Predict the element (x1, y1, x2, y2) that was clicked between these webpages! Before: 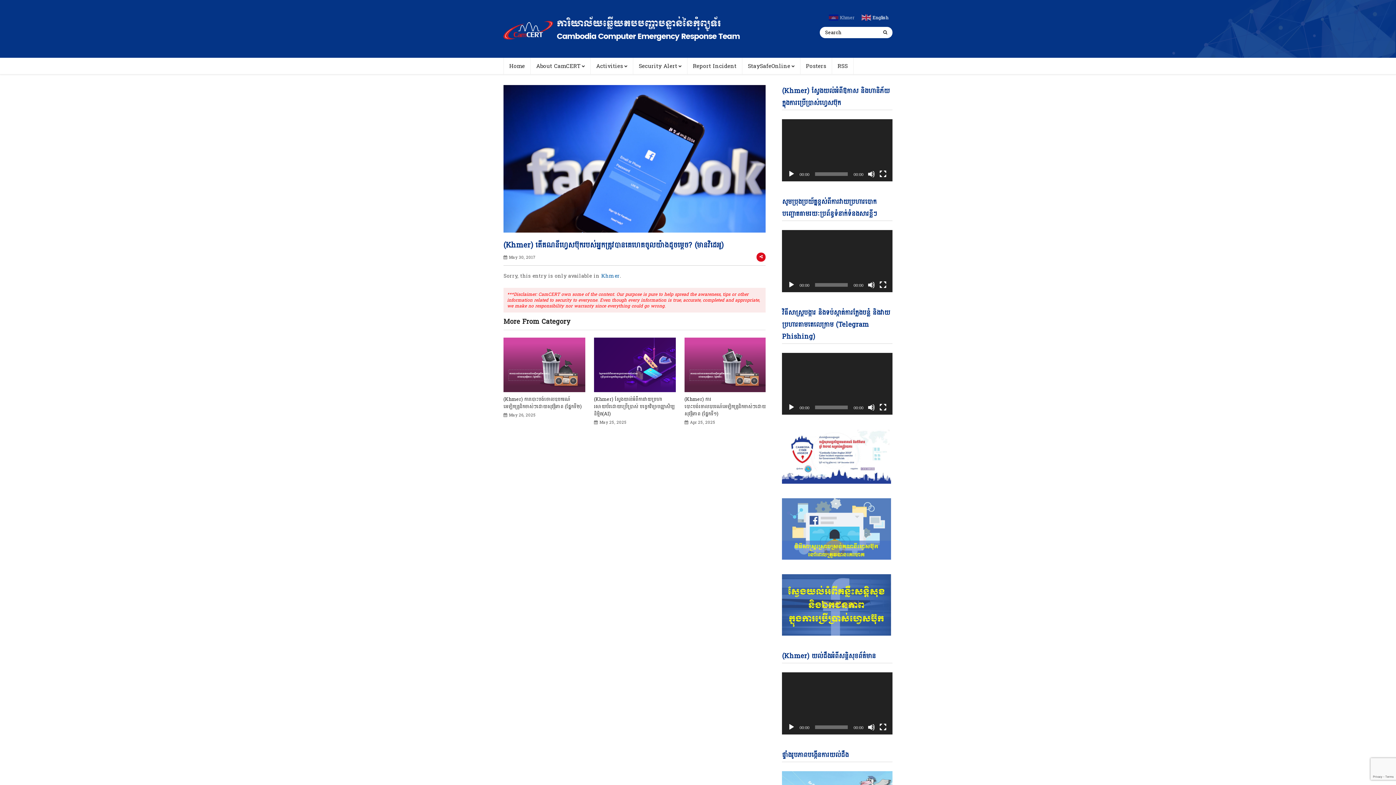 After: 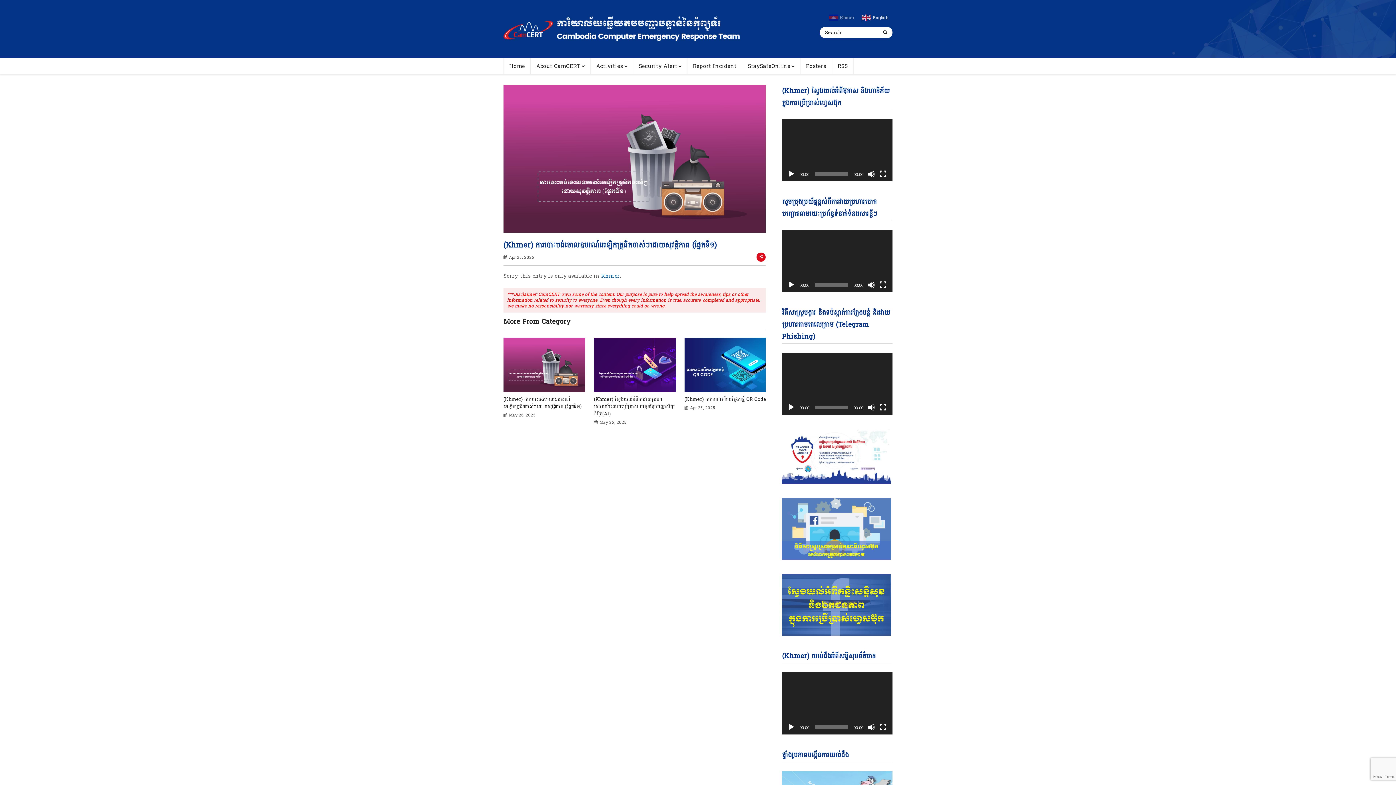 Action: label: (Khmer) ការបោះបង់ចោលឧបរណ៍អេឡិកត្រូនិកចាស់ៗដោយសុវត្ថិភាព (ផ្នែកទី១) bbox: (684, 395, 766, 418)